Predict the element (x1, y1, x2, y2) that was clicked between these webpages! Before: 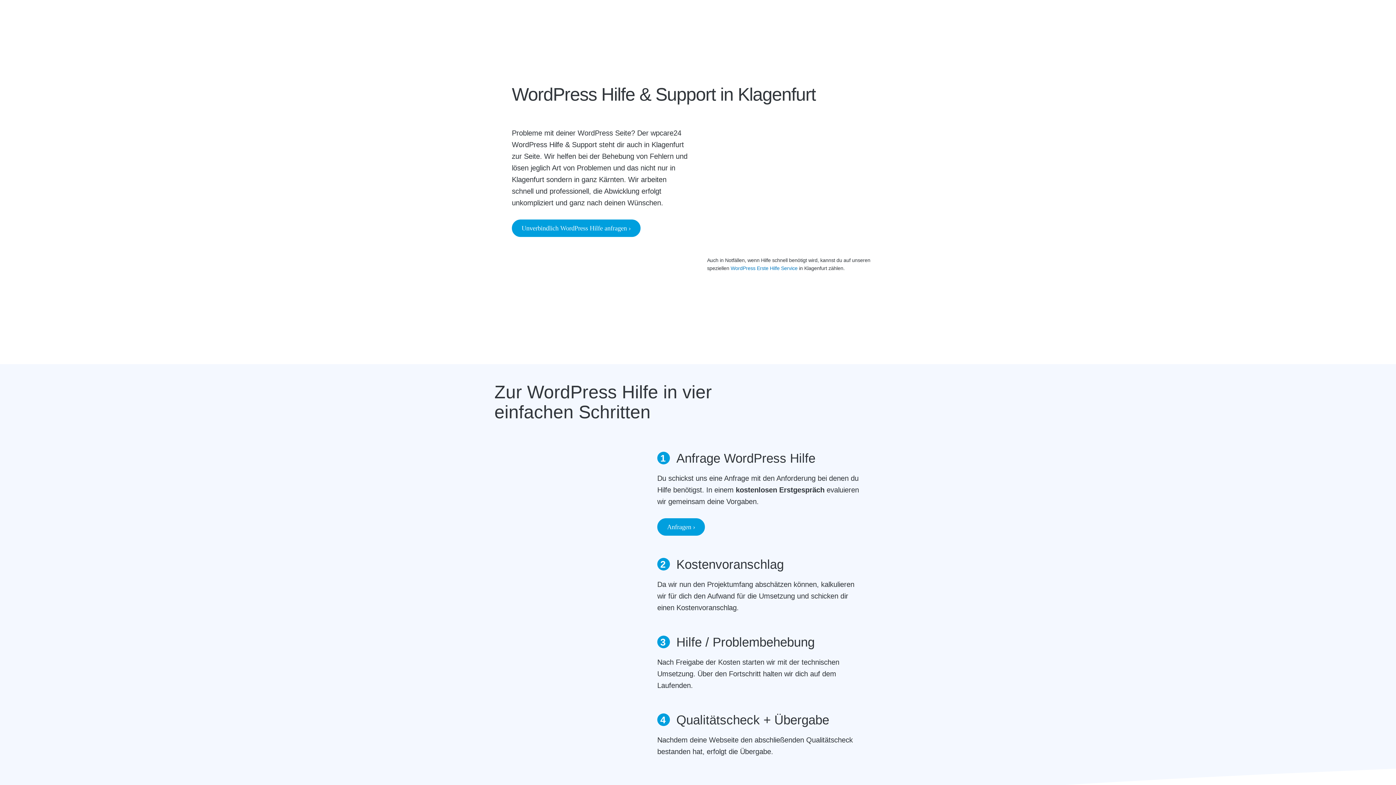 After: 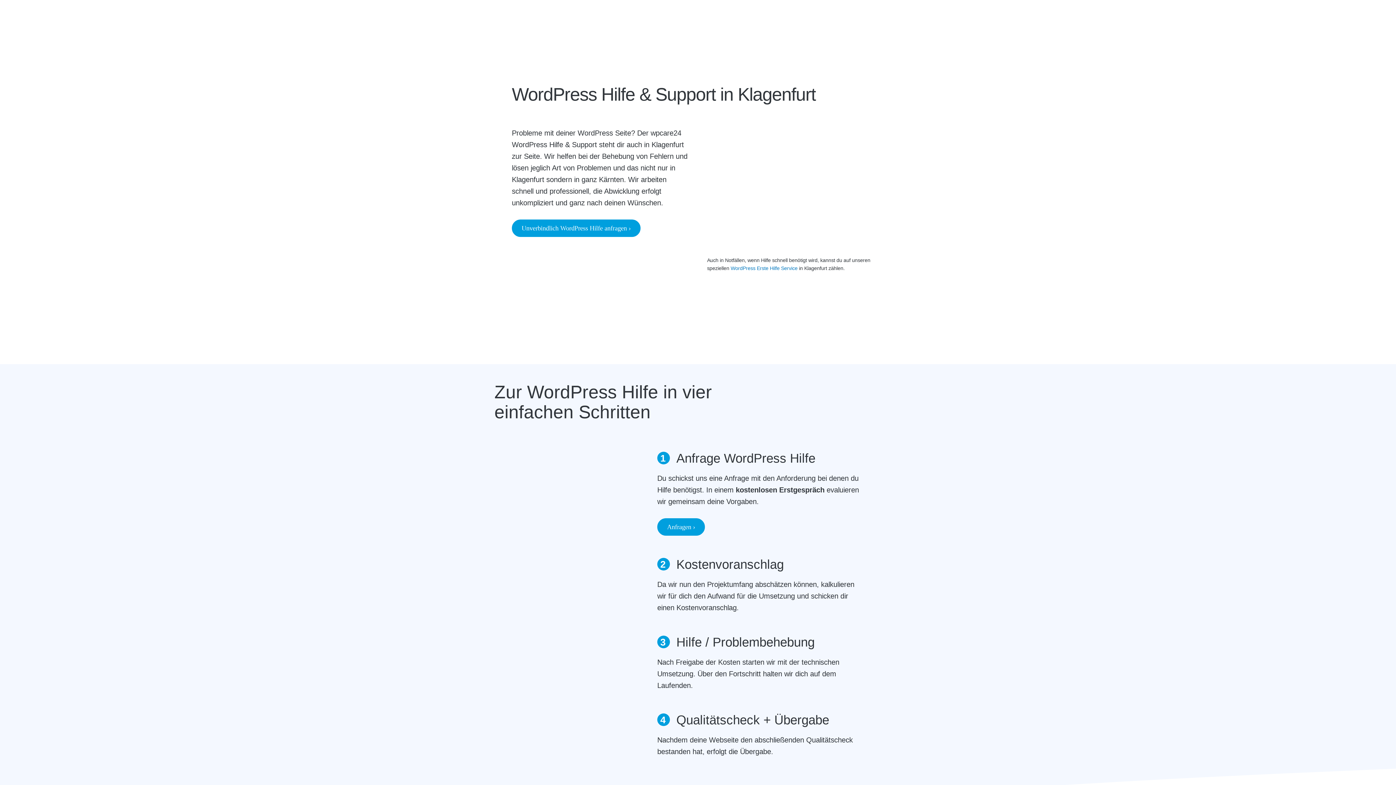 Action: bbox: (885, 16, 901, 29) label: Suchleiste öffnen